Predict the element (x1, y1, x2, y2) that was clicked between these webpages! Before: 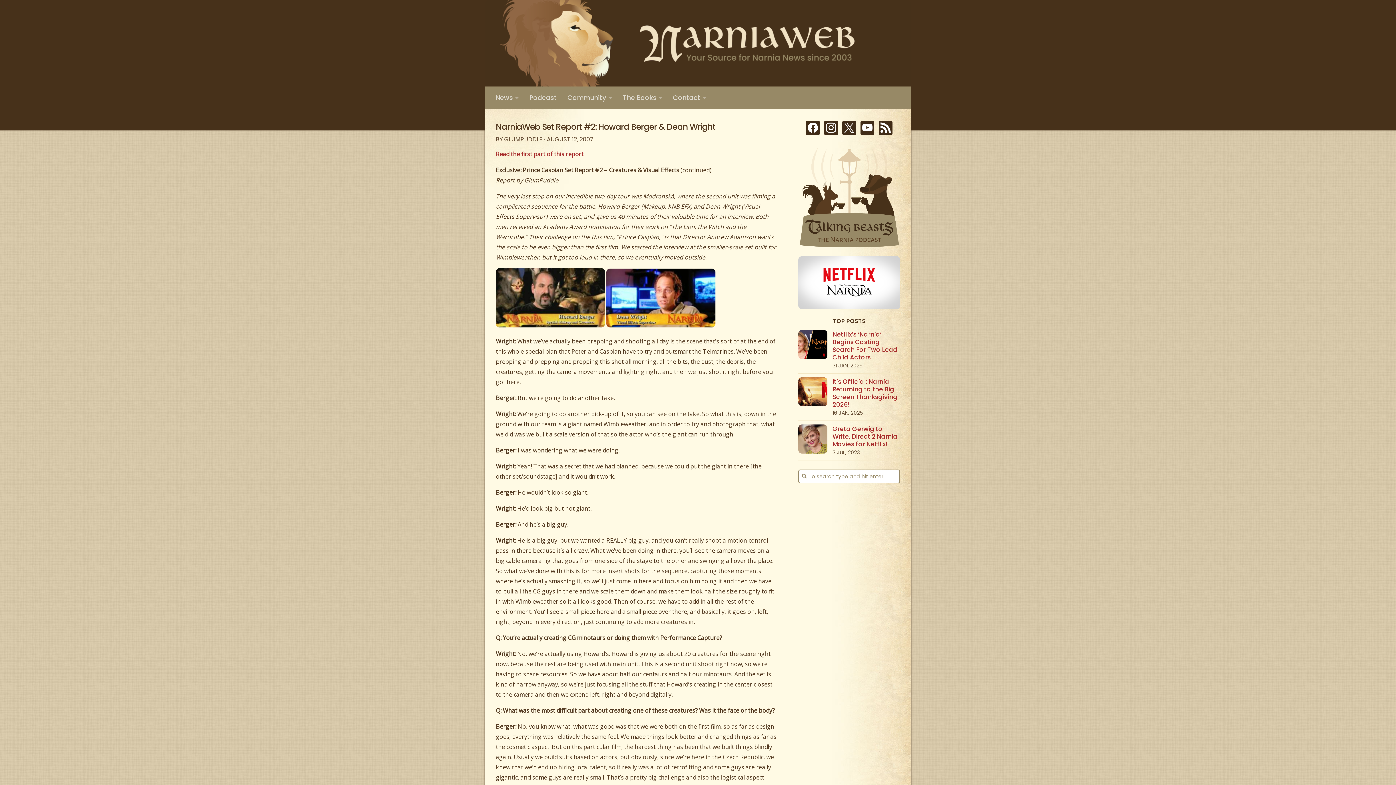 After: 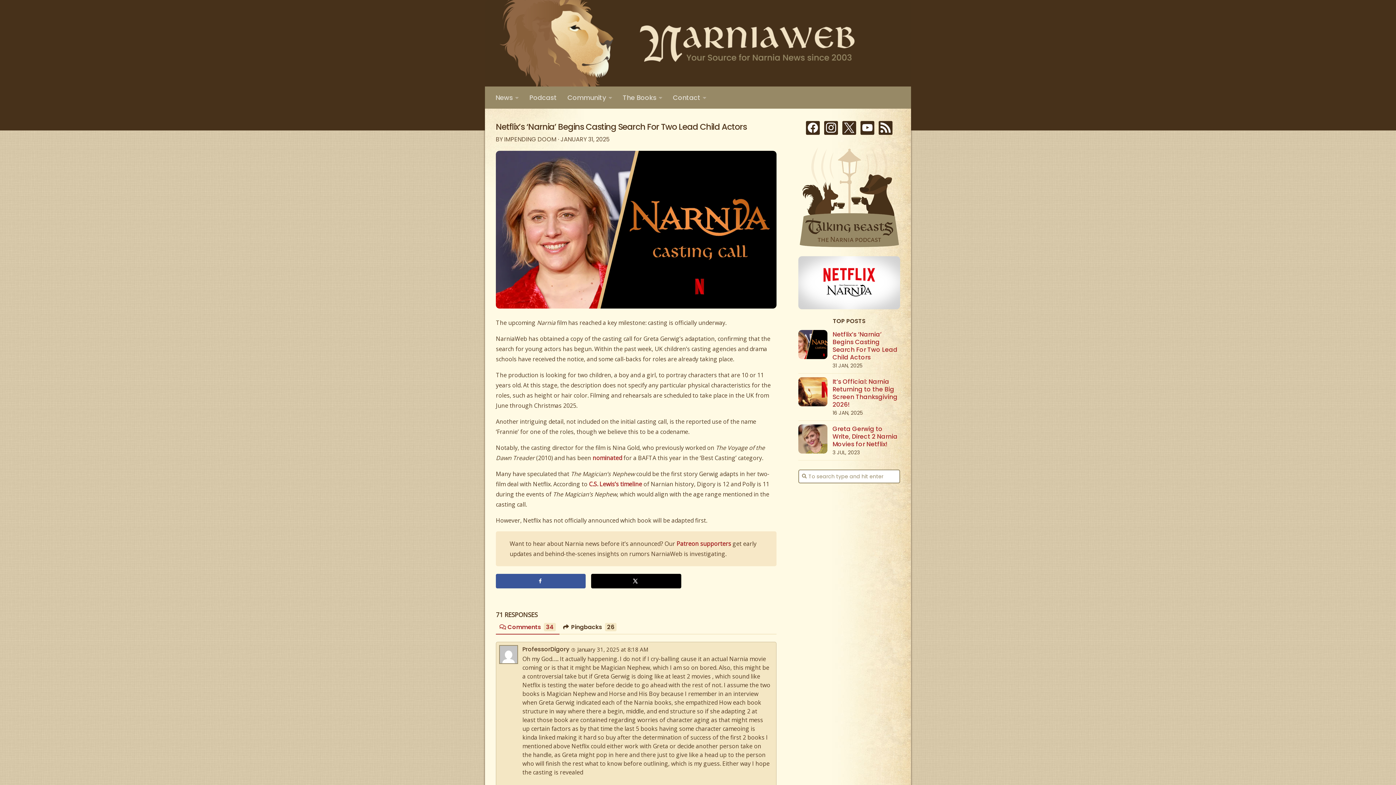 Action: bbox: (798, 330, 827, 359)